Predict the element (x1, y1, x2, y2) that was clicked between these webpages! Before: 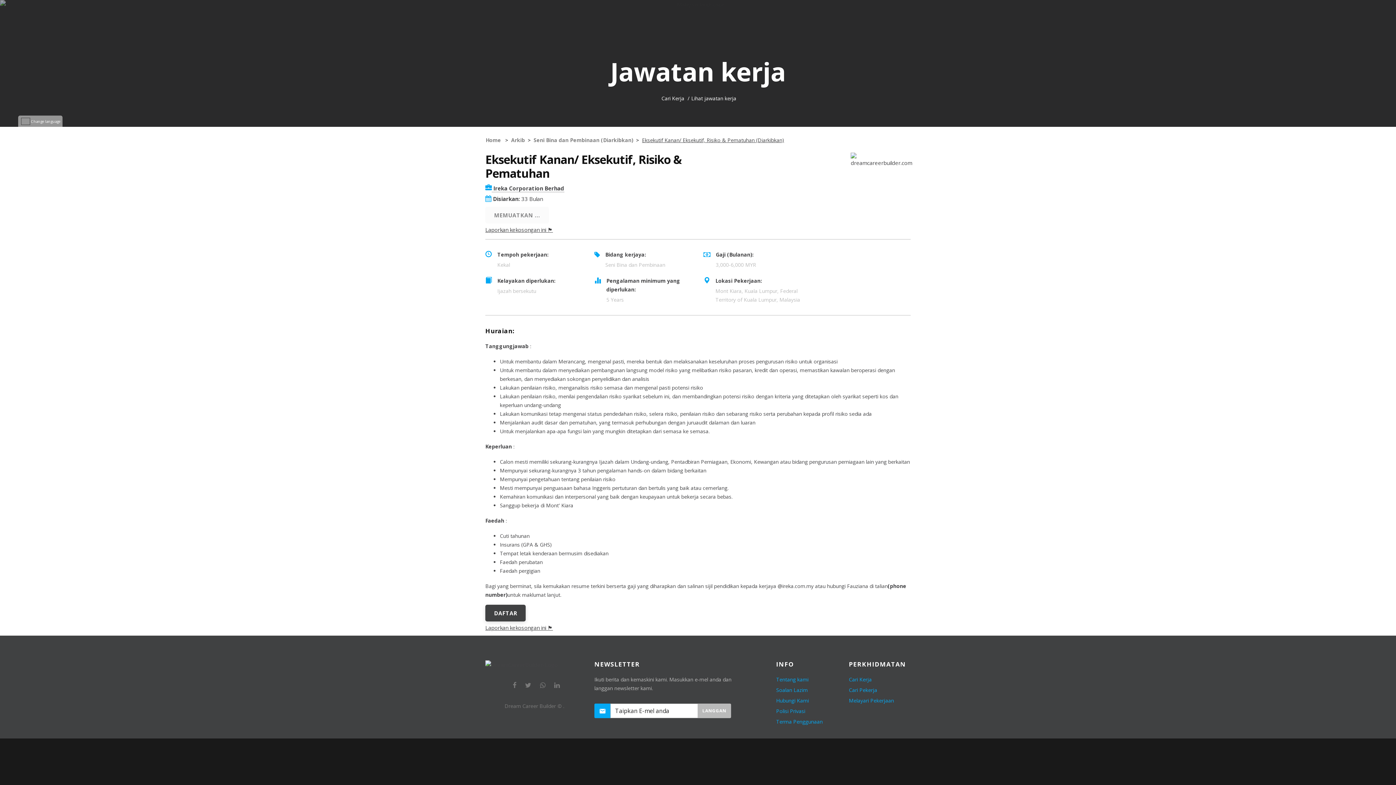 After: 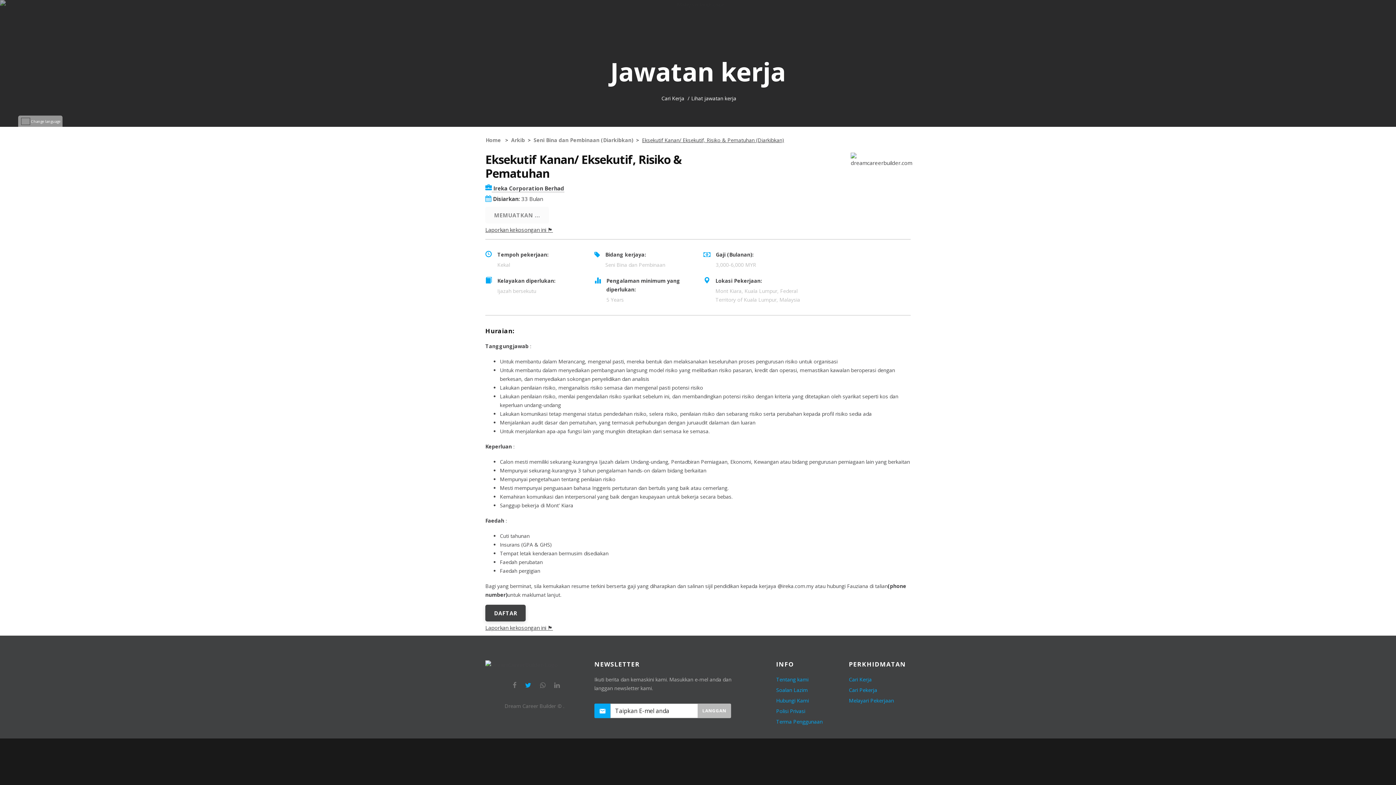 Action: bbox: (525, 682, 531, 689)